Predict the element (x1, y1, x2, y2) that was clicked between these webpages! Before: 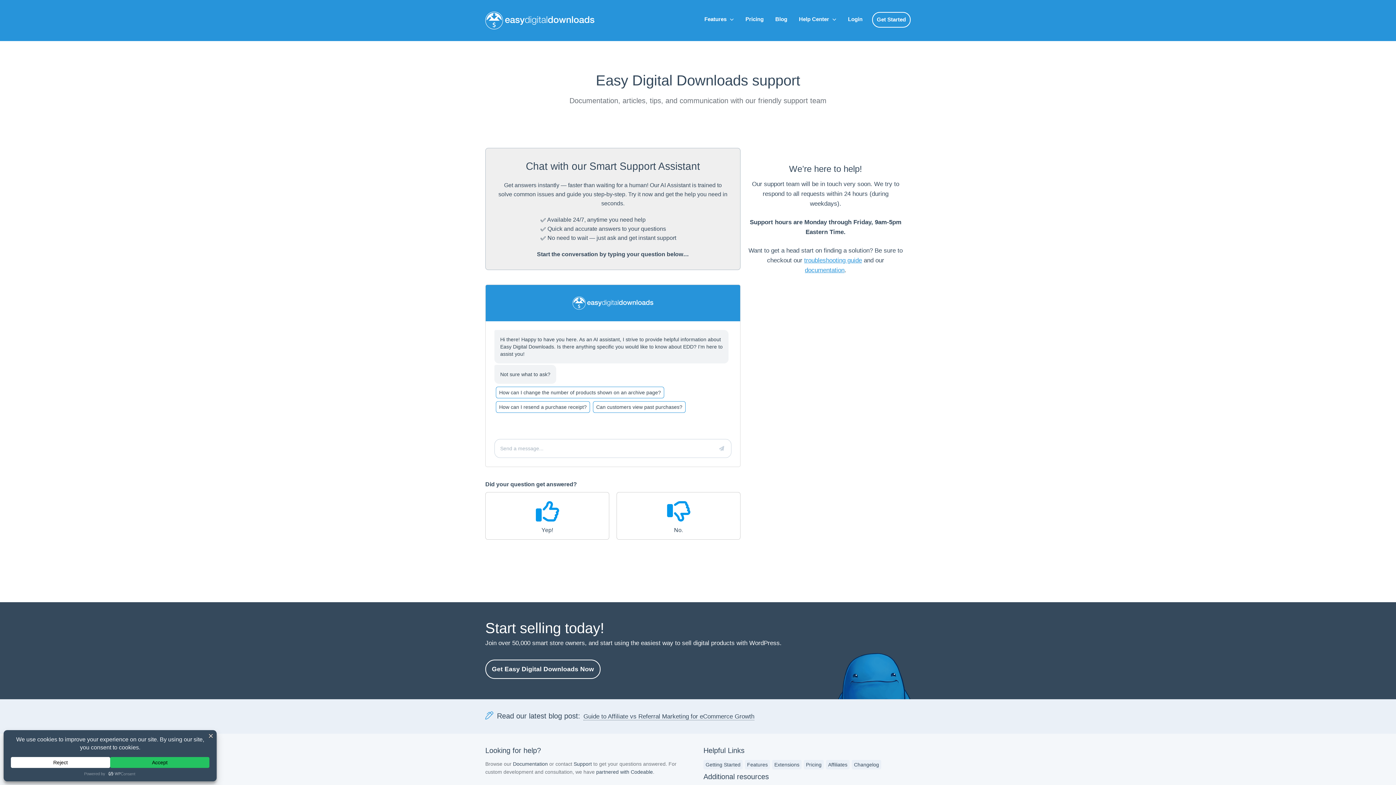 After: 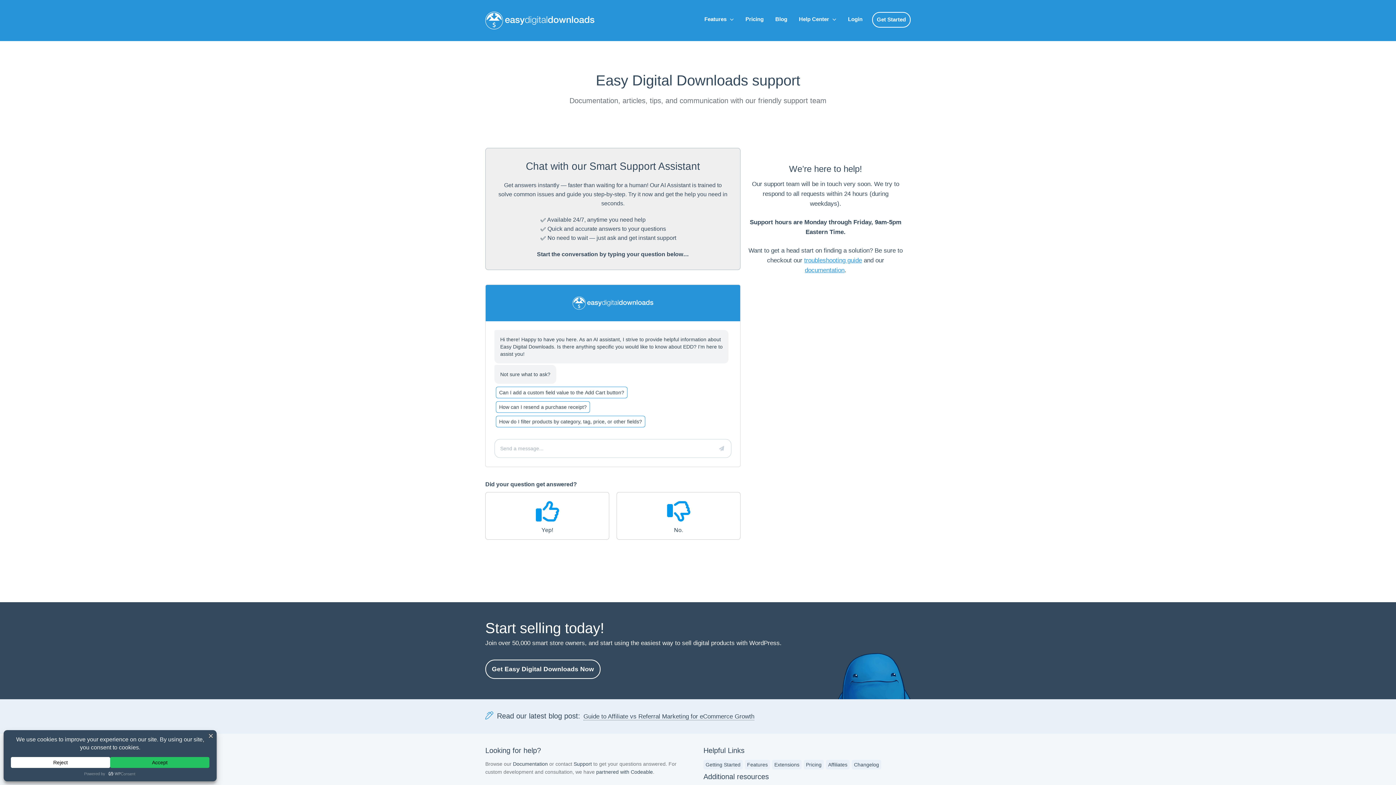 Action: label: Support bbox: (573, 761, 592, 767)